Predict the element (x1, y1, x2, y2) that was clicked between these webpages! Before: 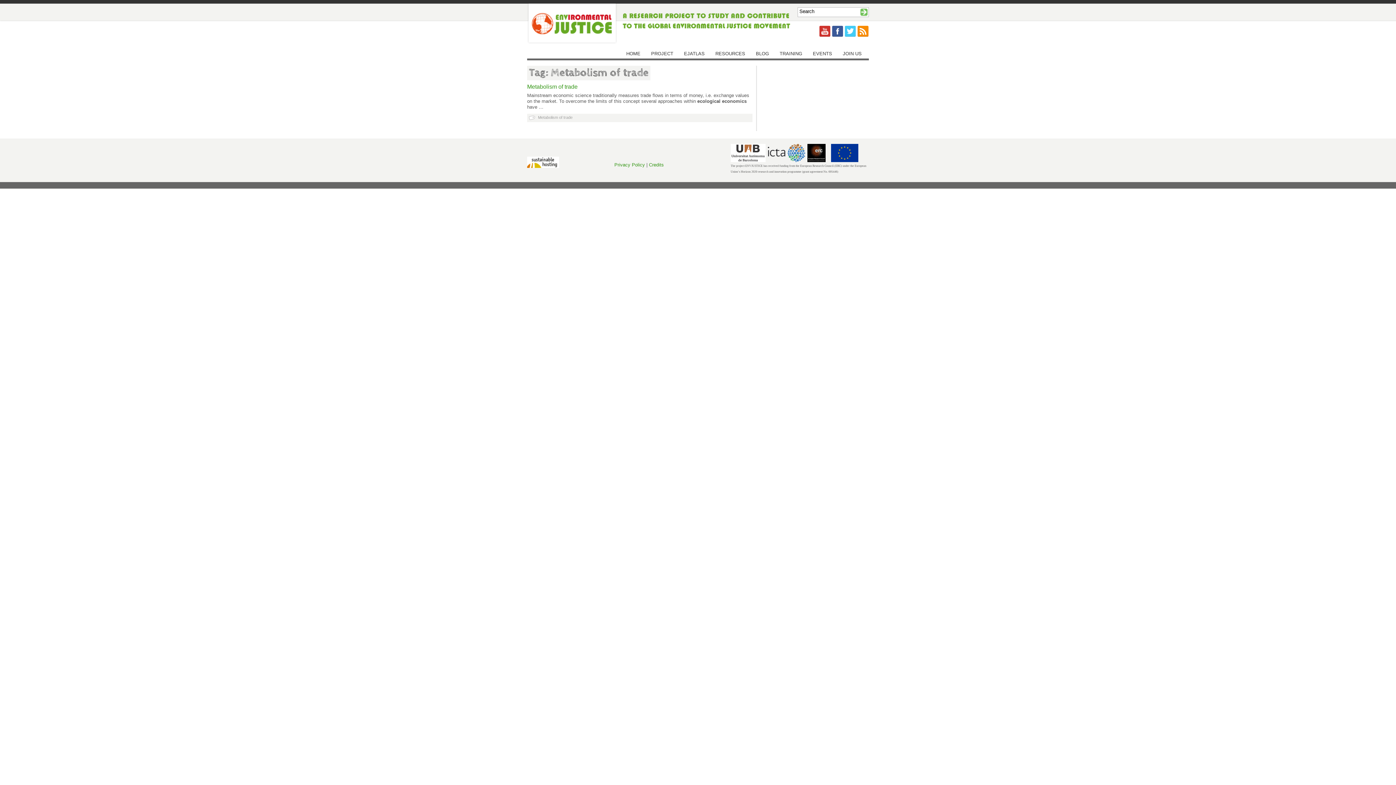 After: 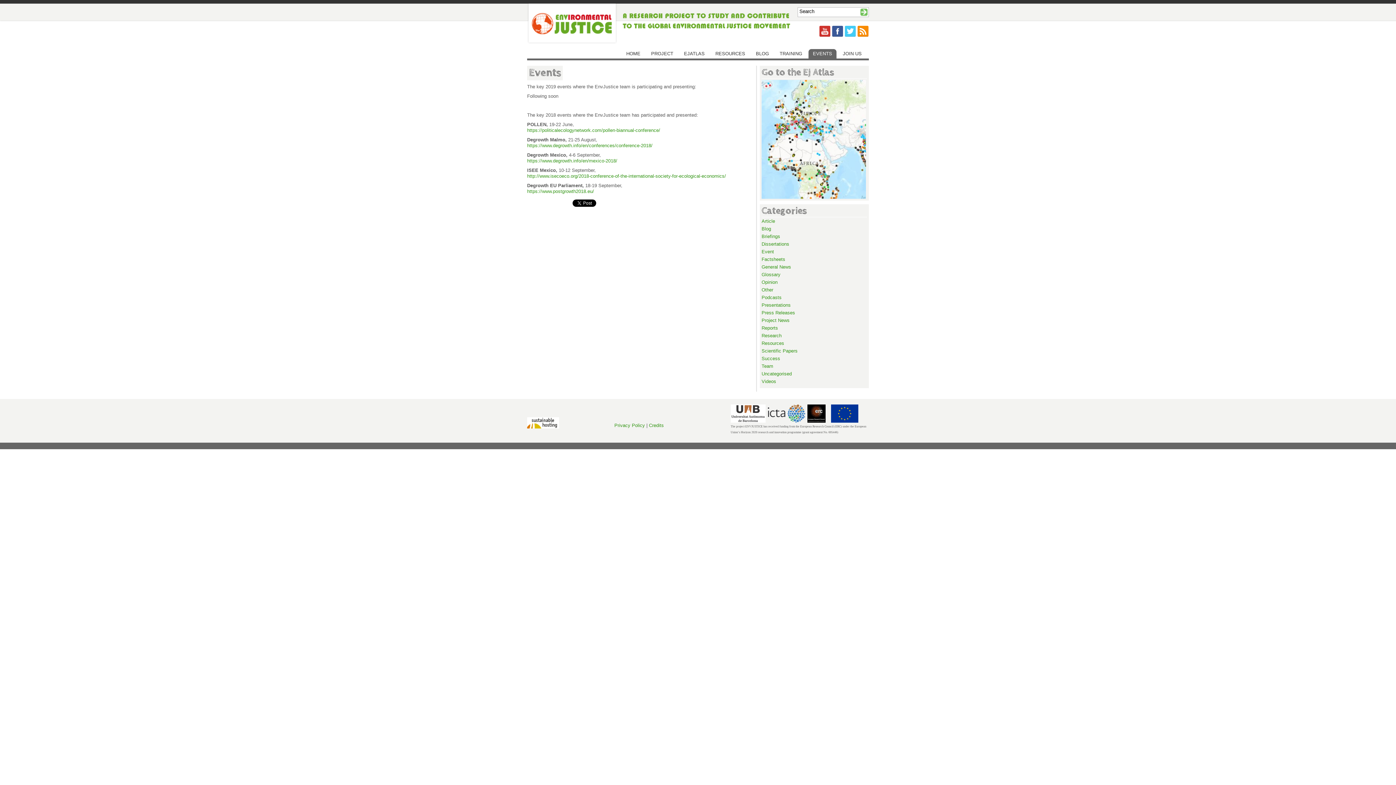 Action: bbox: (808, 49, 836, 58) label: EVENTS